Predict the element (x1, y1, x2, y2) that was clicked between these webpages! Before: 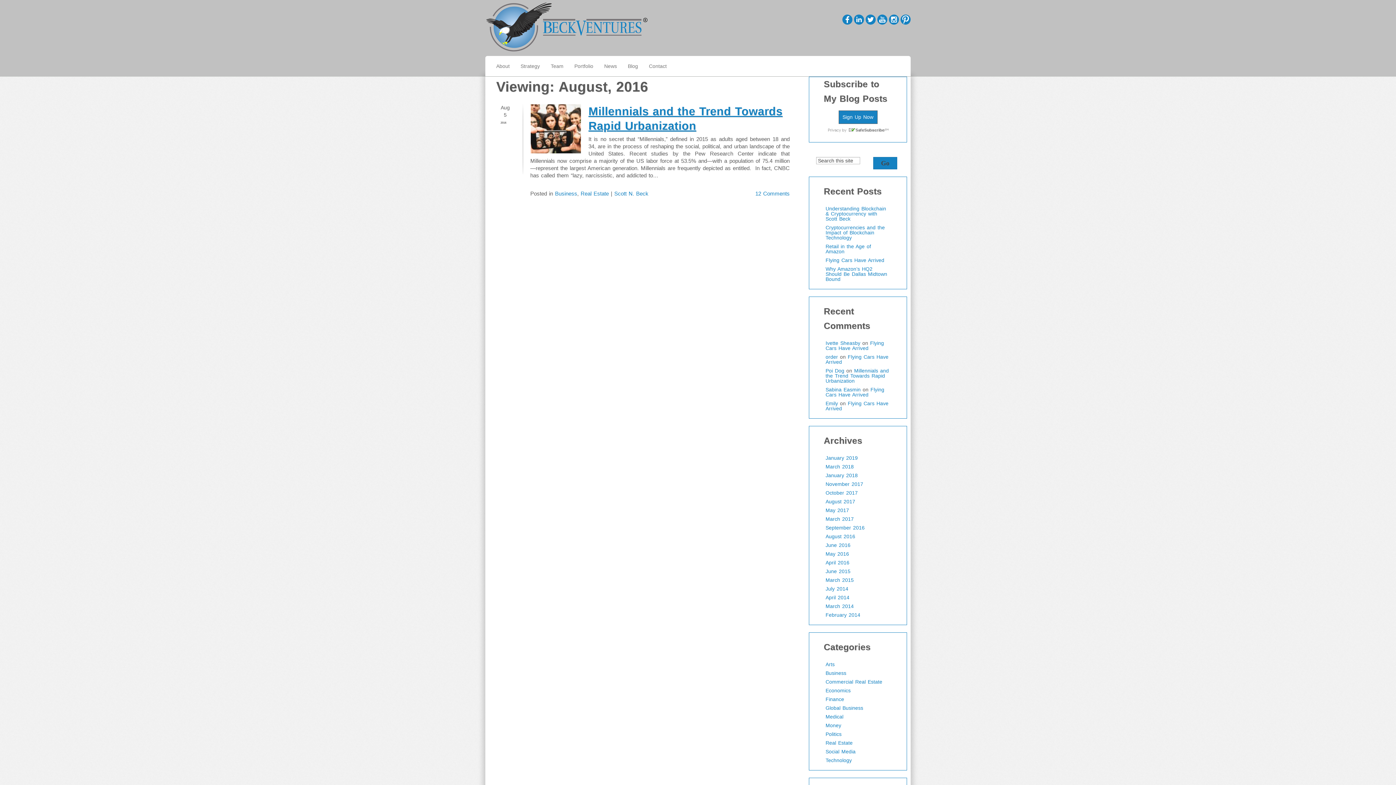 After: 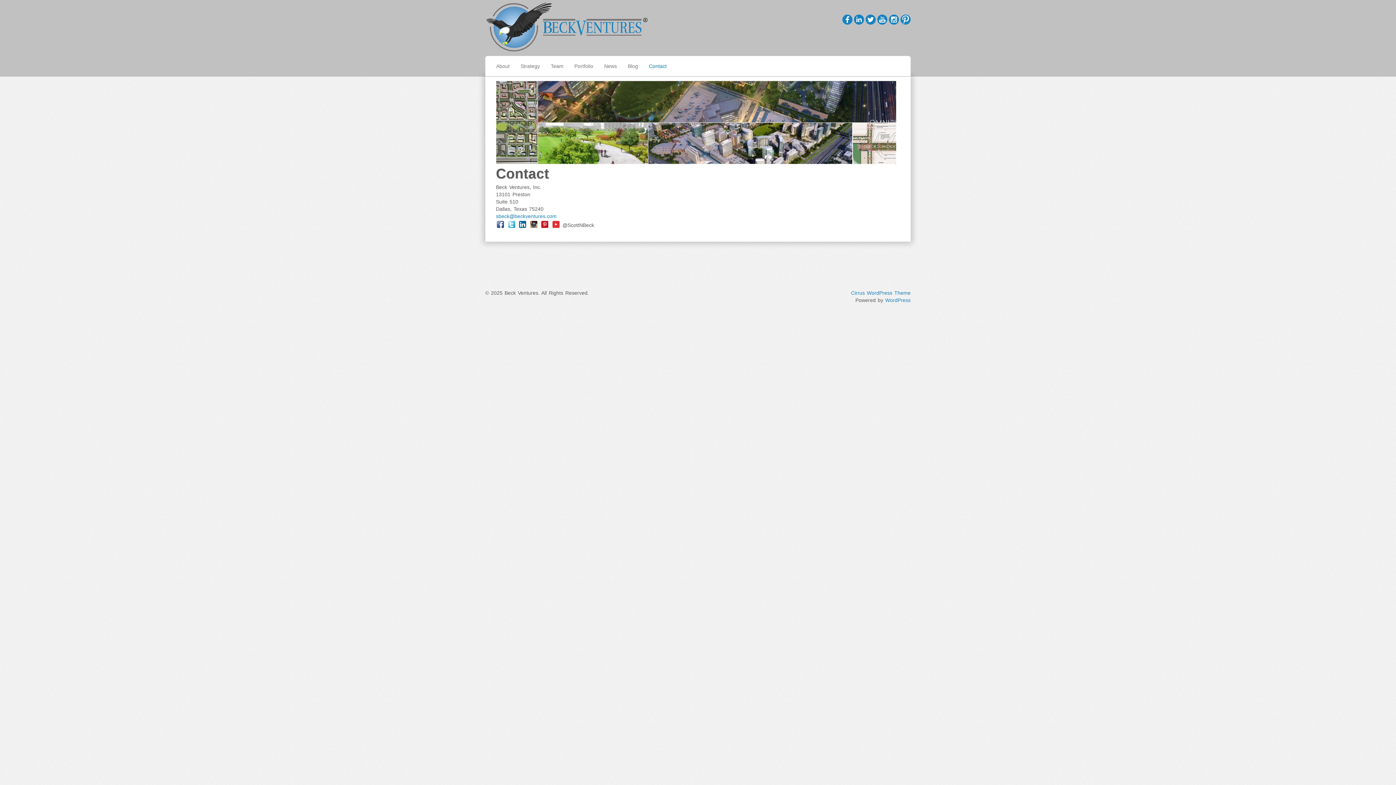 Action: bbox: (643, 56, 672, 76) label: Contact